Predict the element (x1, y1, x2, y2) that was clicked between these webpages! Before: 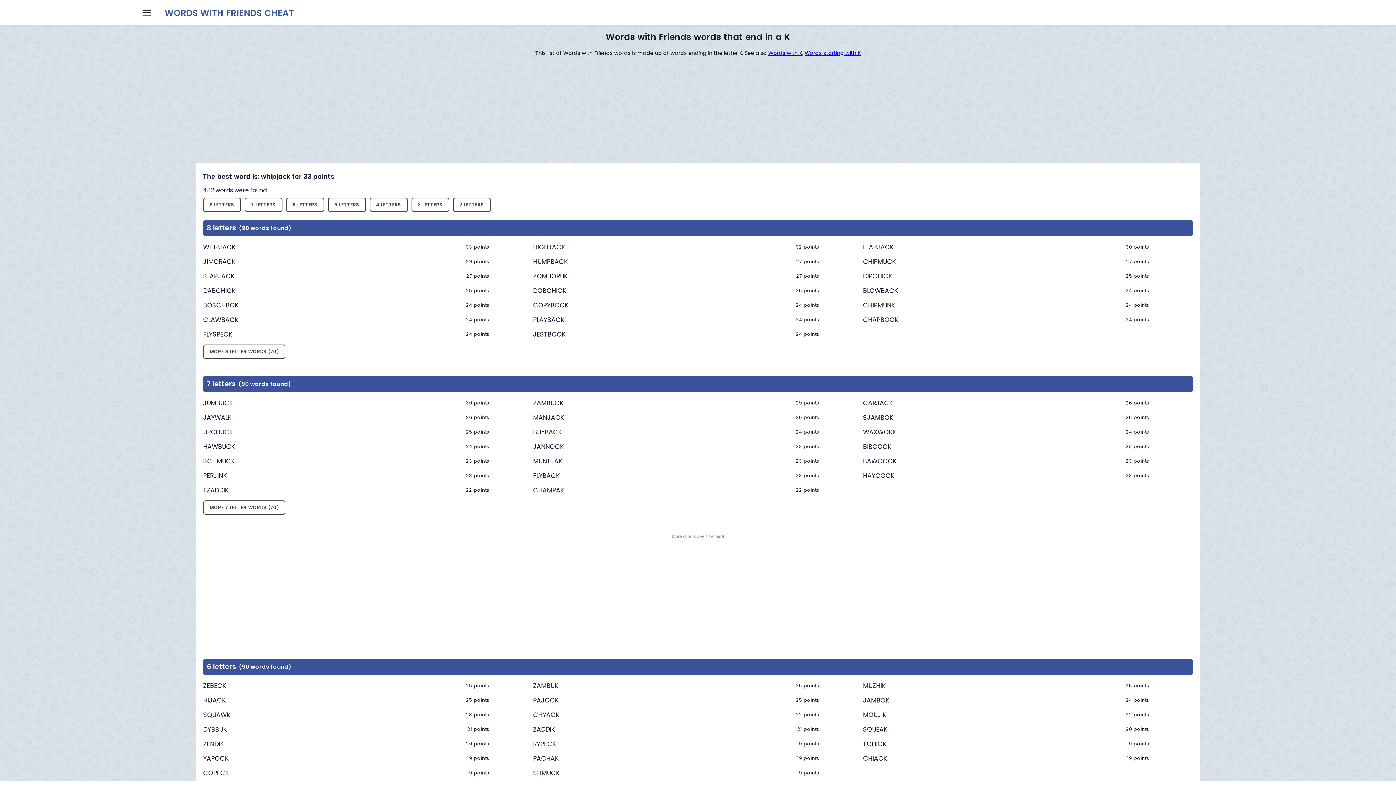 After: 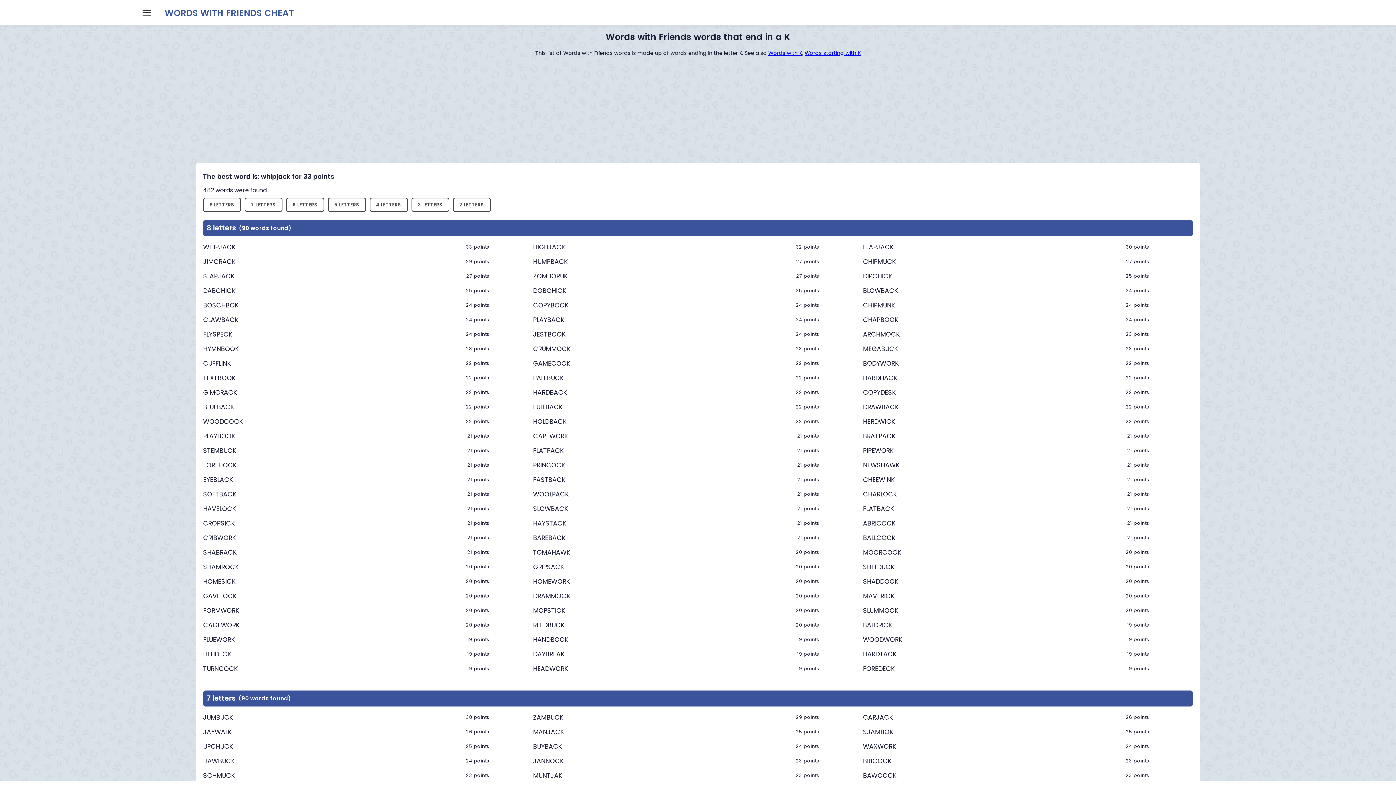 Action: label: MORE 8 LETTER WORDS (70) bbox: (203, 344, 285, 358)